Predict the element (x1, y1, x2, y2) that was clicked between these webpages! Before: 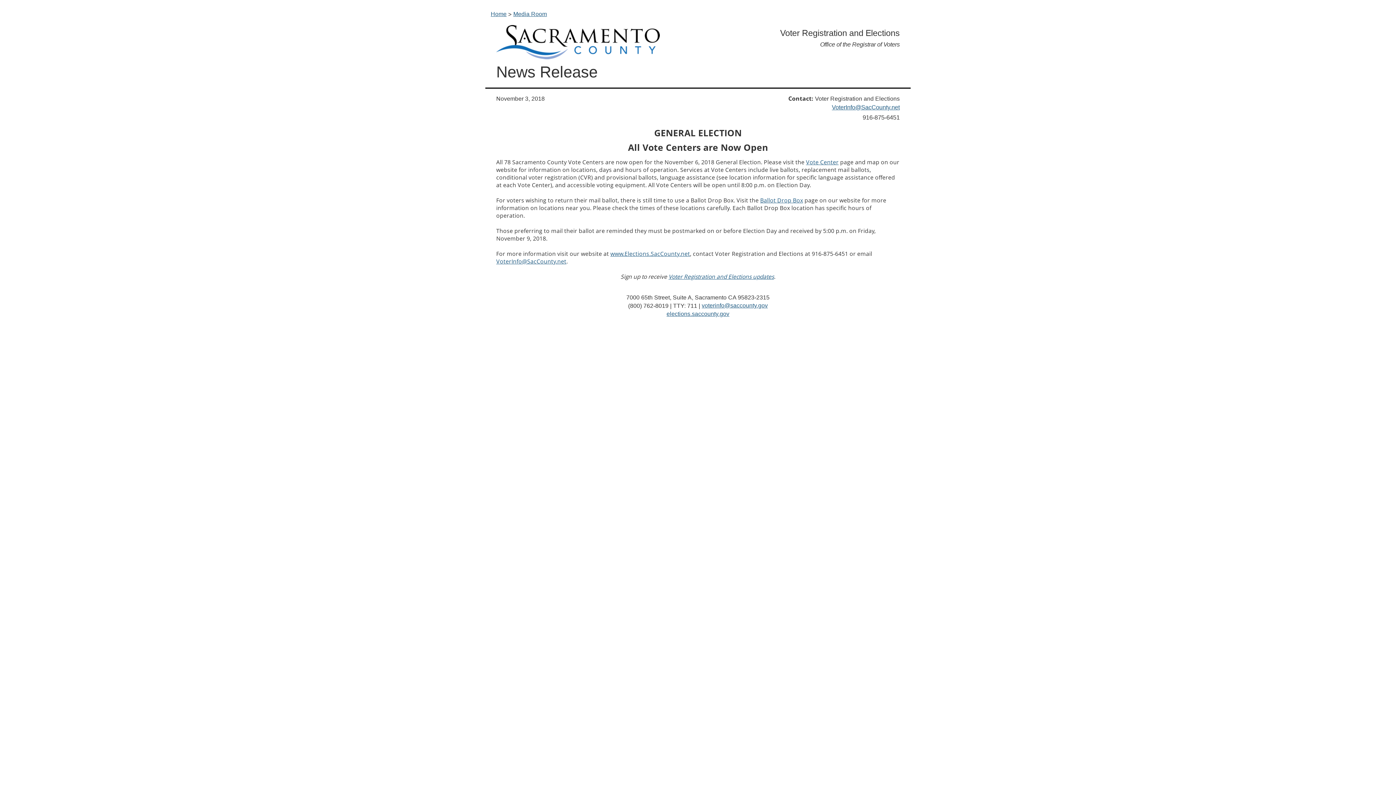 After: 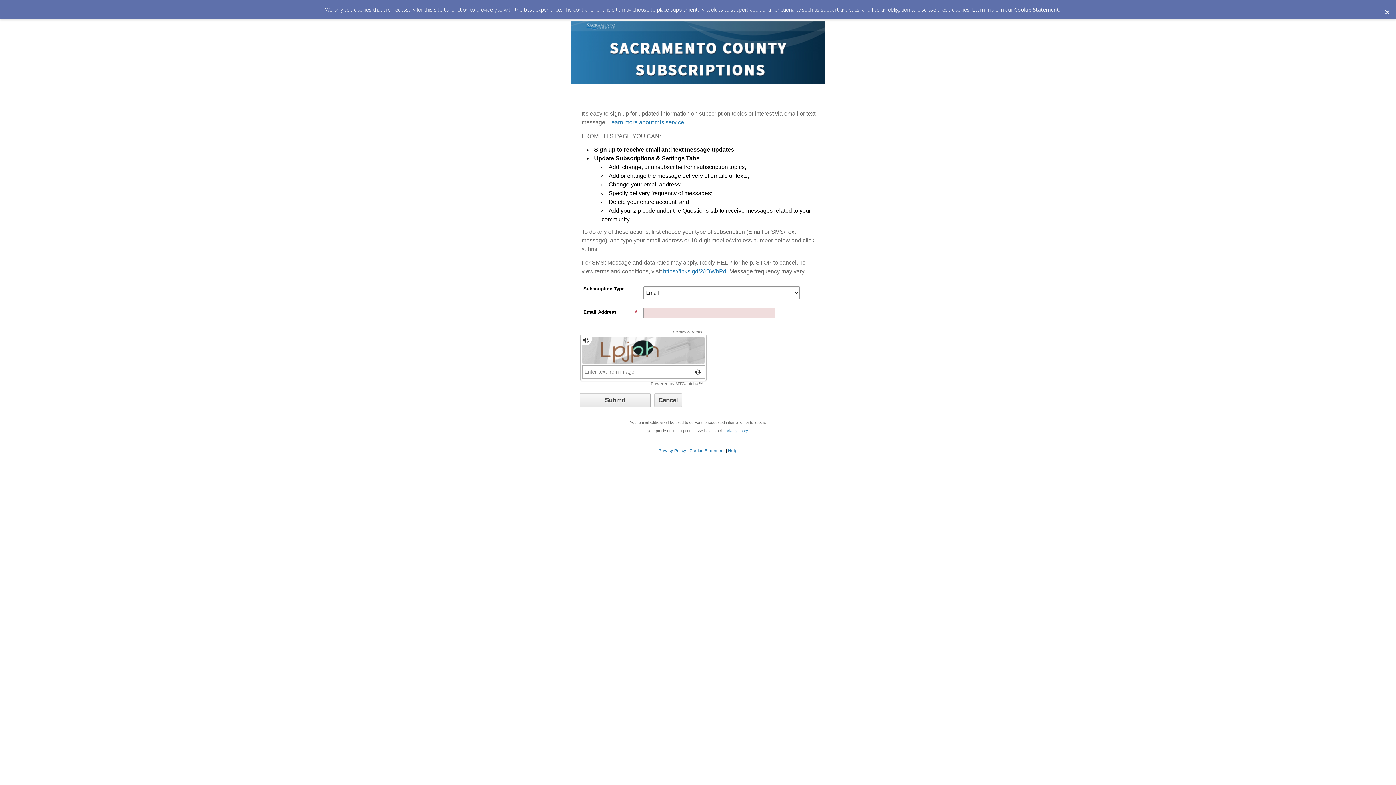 Action: label: Voter Registration and Elections updates​ bbox: (668, 273, 774, 280)